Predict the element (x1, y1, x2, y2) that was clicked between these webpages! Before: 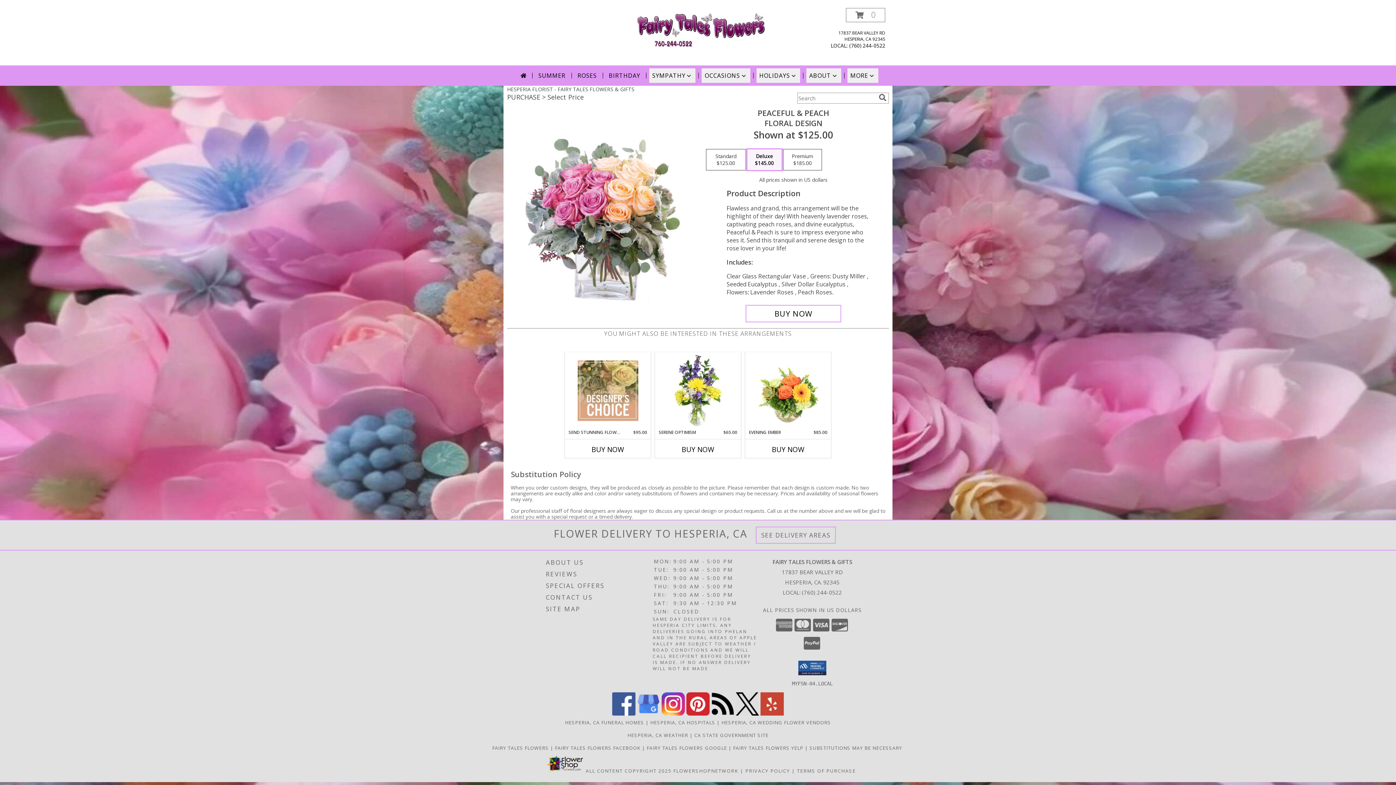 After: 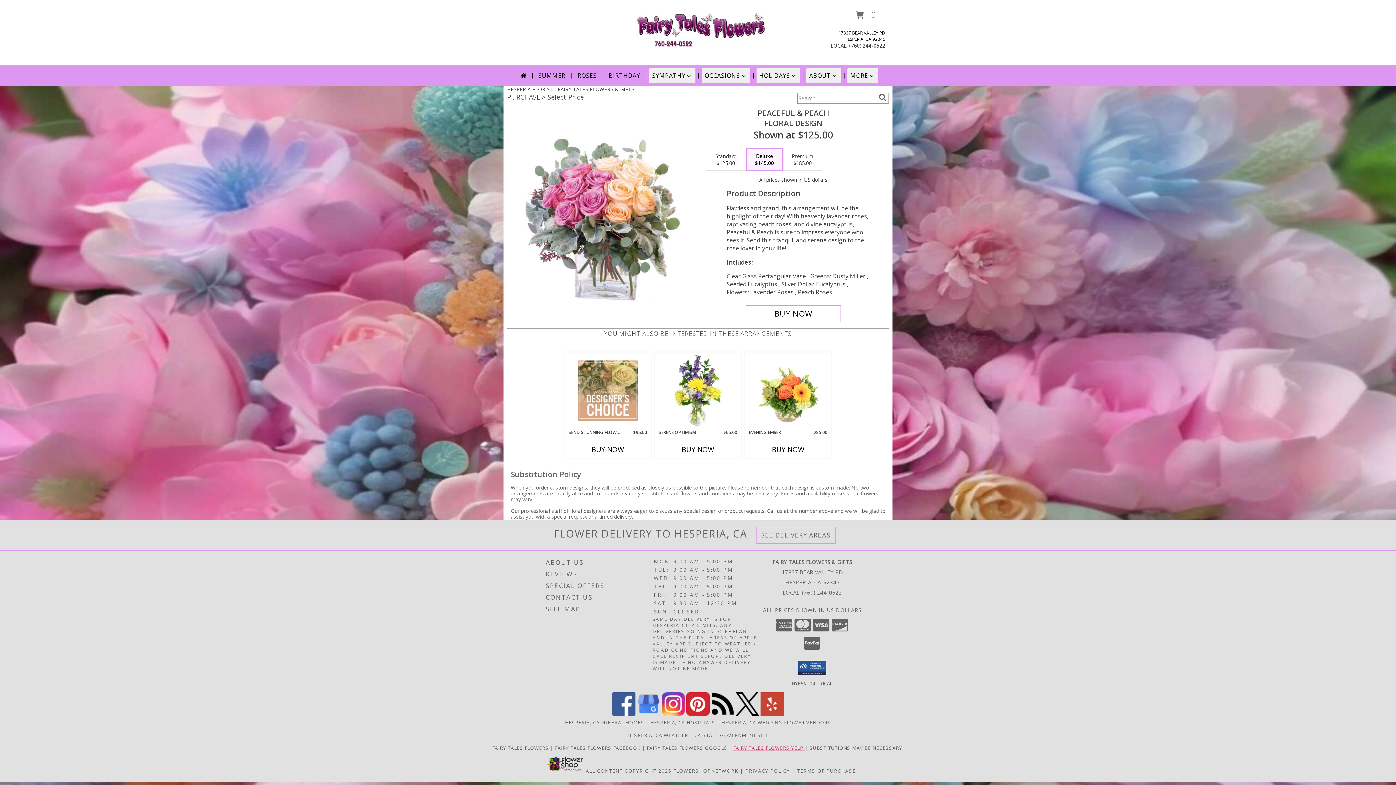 Action: bbox: (733, 744, 805, 751) label: Use Flower Shop Network to order directly from Fairy Tales Flowers in a new window